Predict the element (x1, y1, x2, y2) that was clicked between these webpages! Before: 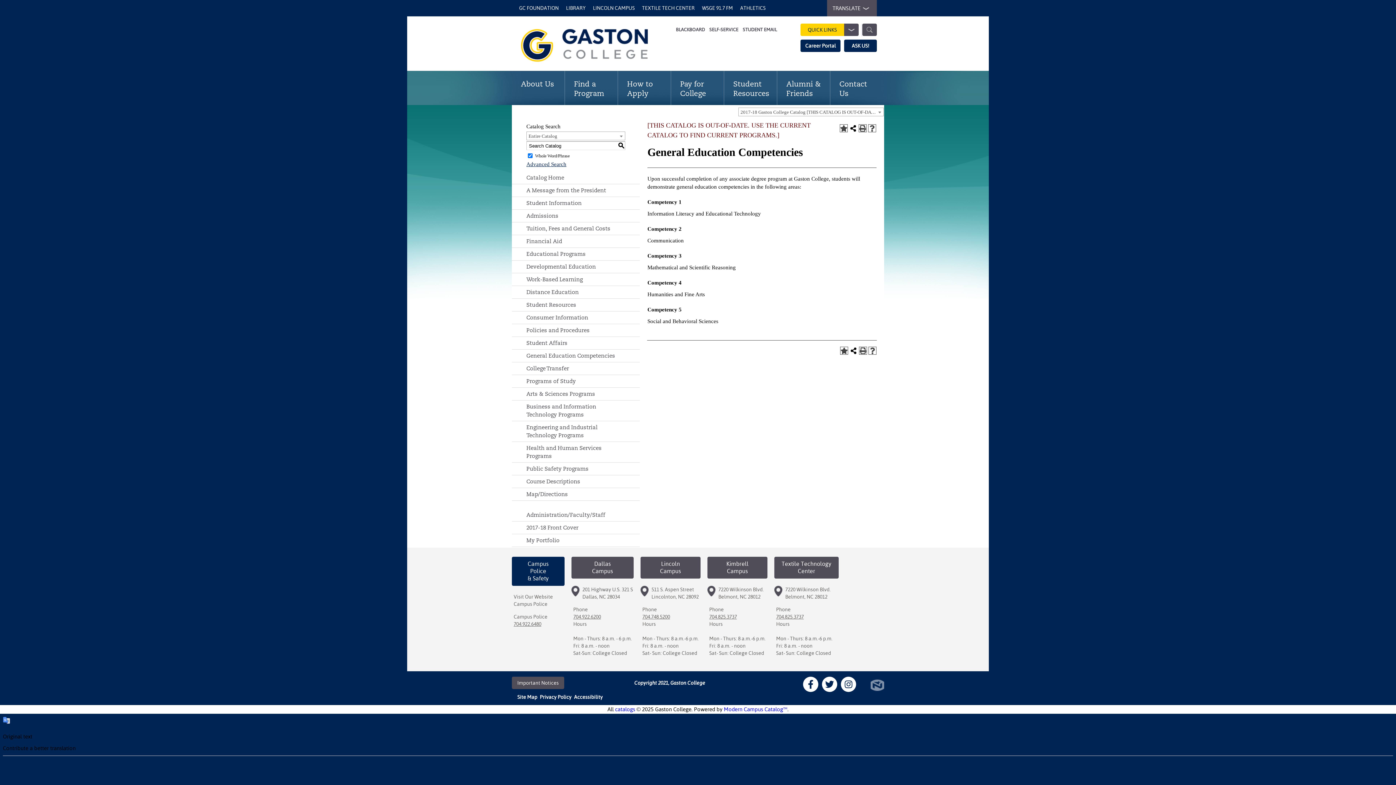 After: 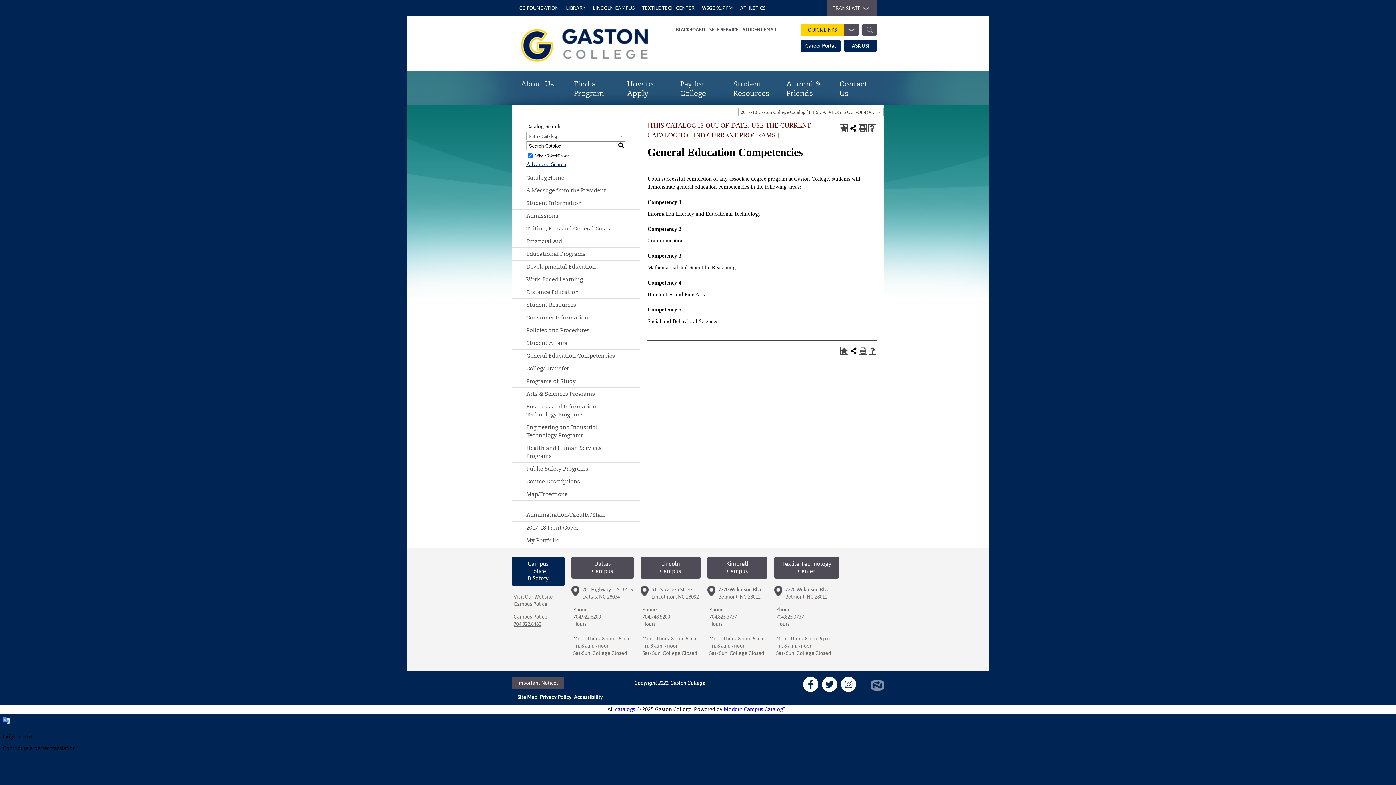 Action: label: 704.922.6480 bbox: (513, 621, 541, 627)